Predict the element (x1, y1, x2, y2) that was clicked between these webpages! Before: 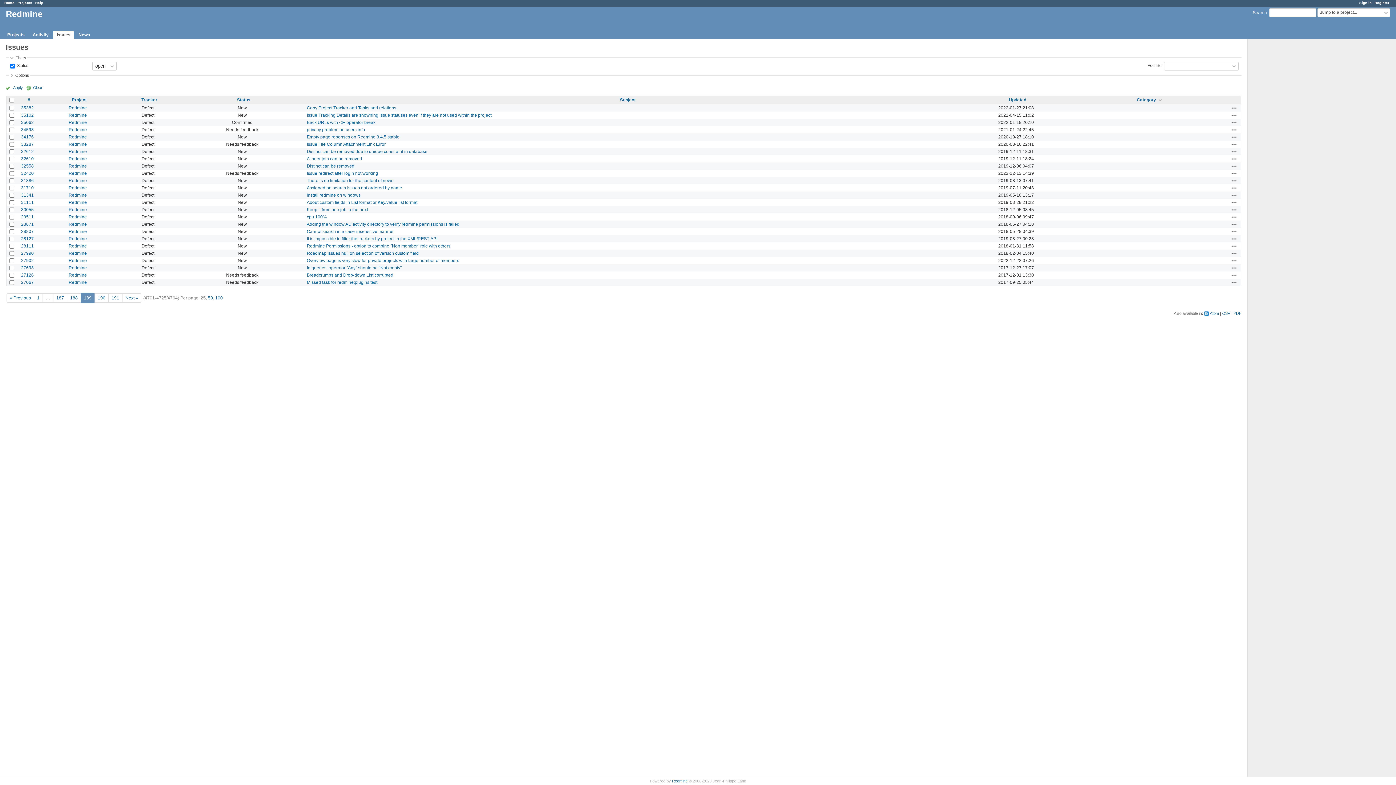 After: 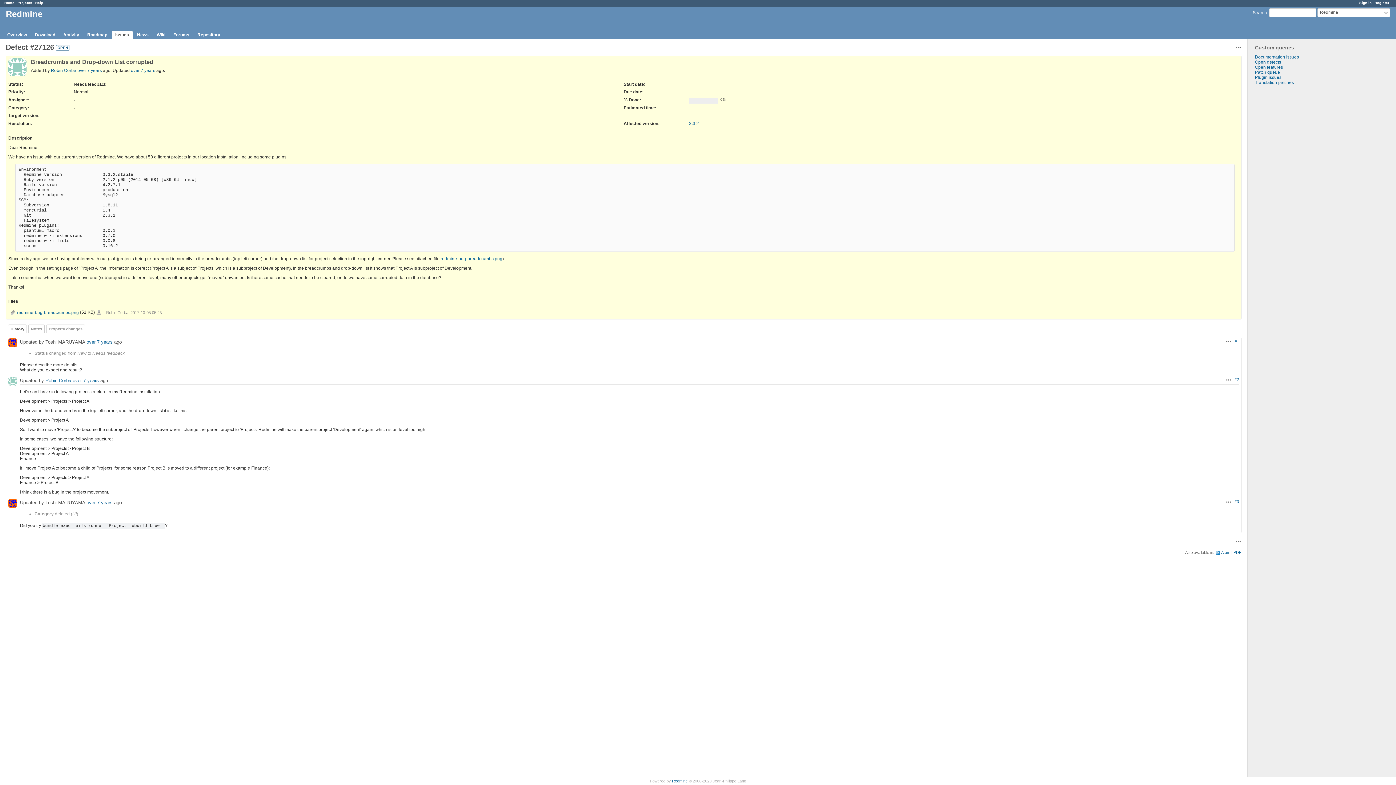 Action: label: Breadcrumbs and Drop-down List corrupted bbox: (306, 272, 393, 277)